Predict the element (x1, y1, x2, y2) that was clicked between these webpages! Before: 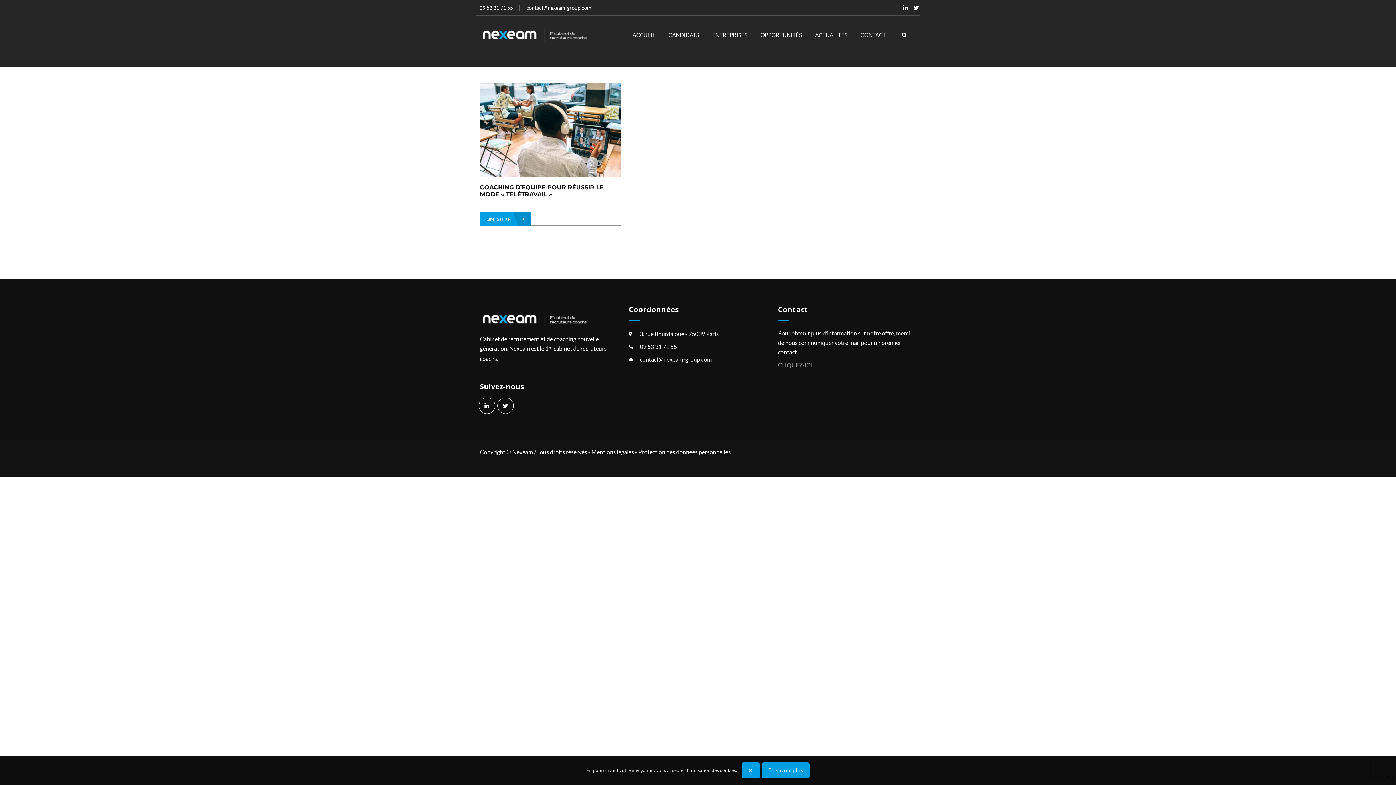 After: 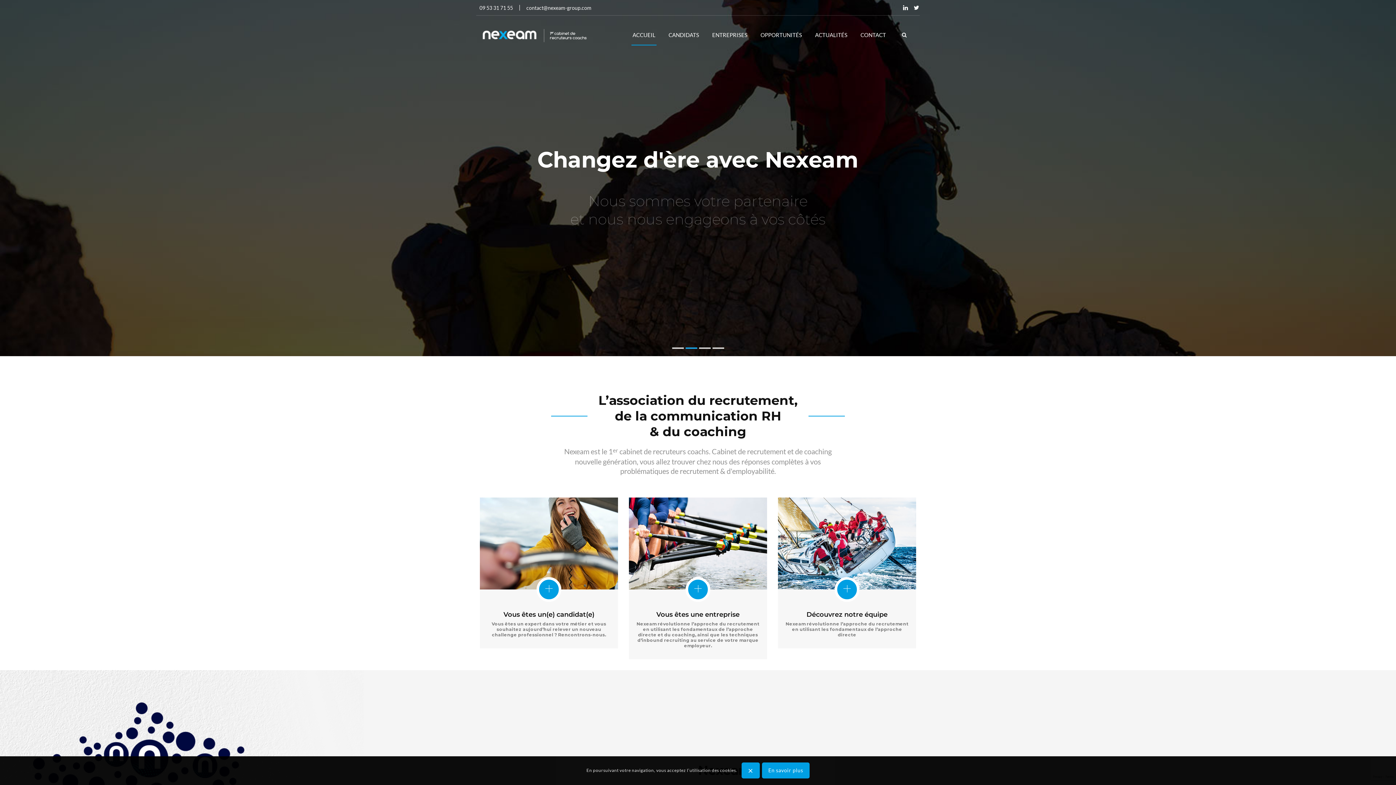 Action: label: ACCUEIL bbox: (626, 23, 661, 45)